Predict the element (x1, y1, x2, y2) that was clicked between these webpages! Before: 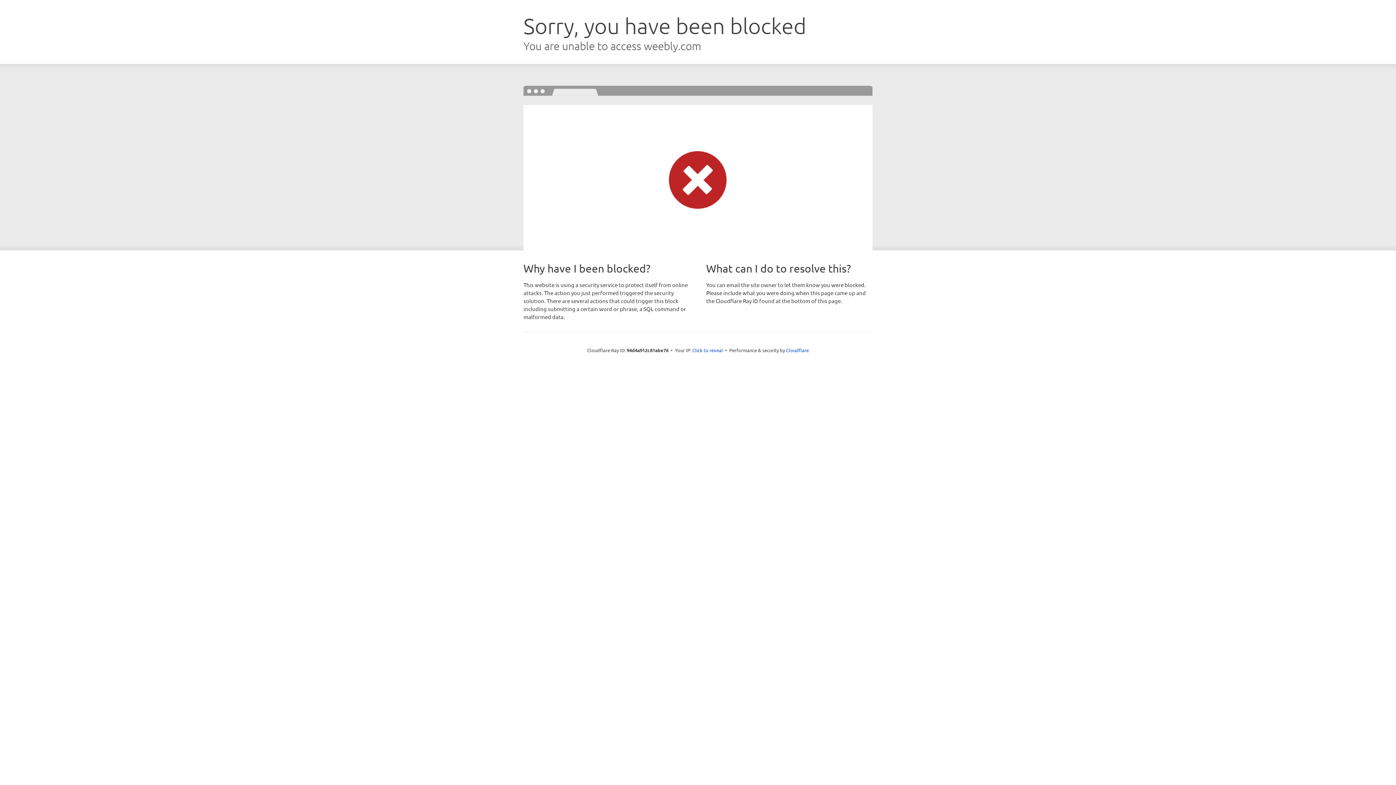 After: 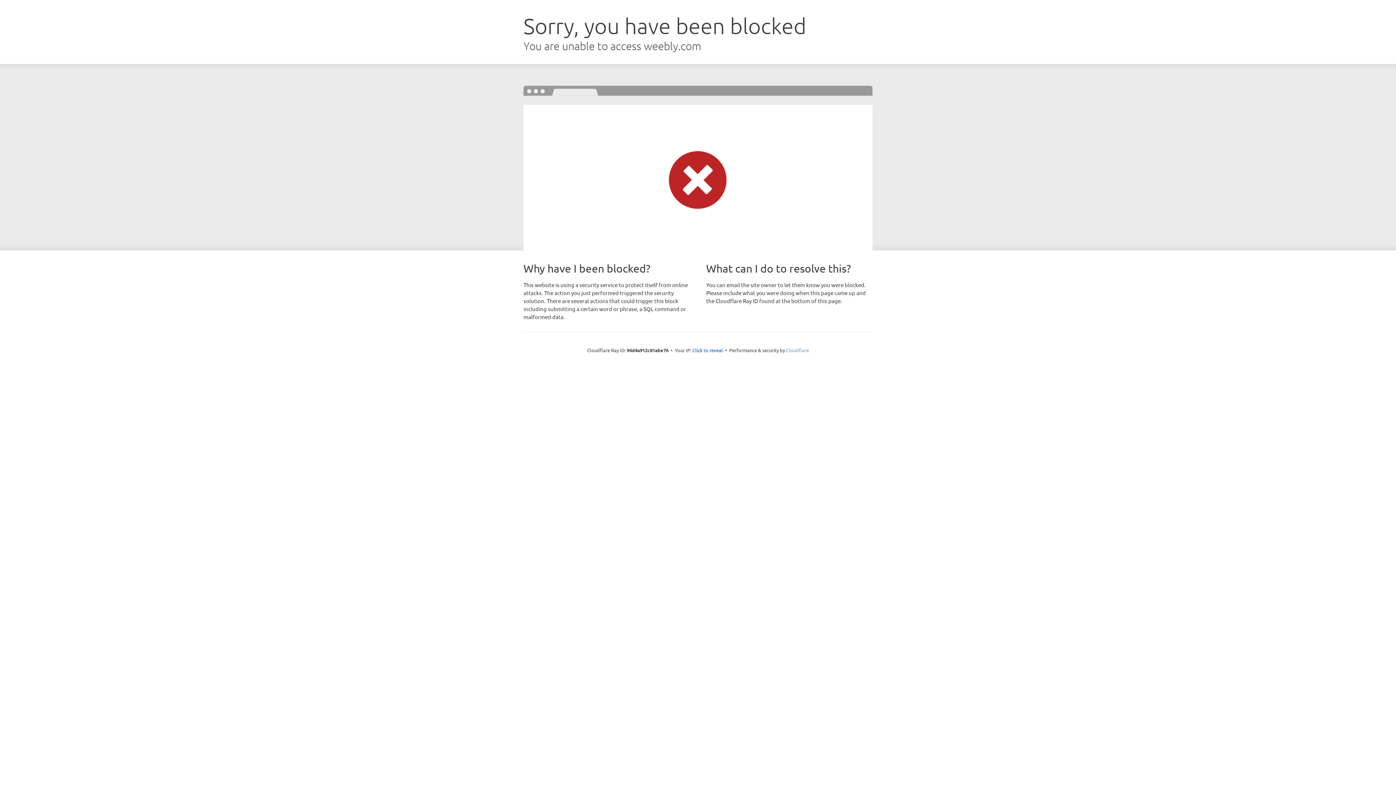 Action: bbox: (786, 347, 809, 353) label: Cloudflare